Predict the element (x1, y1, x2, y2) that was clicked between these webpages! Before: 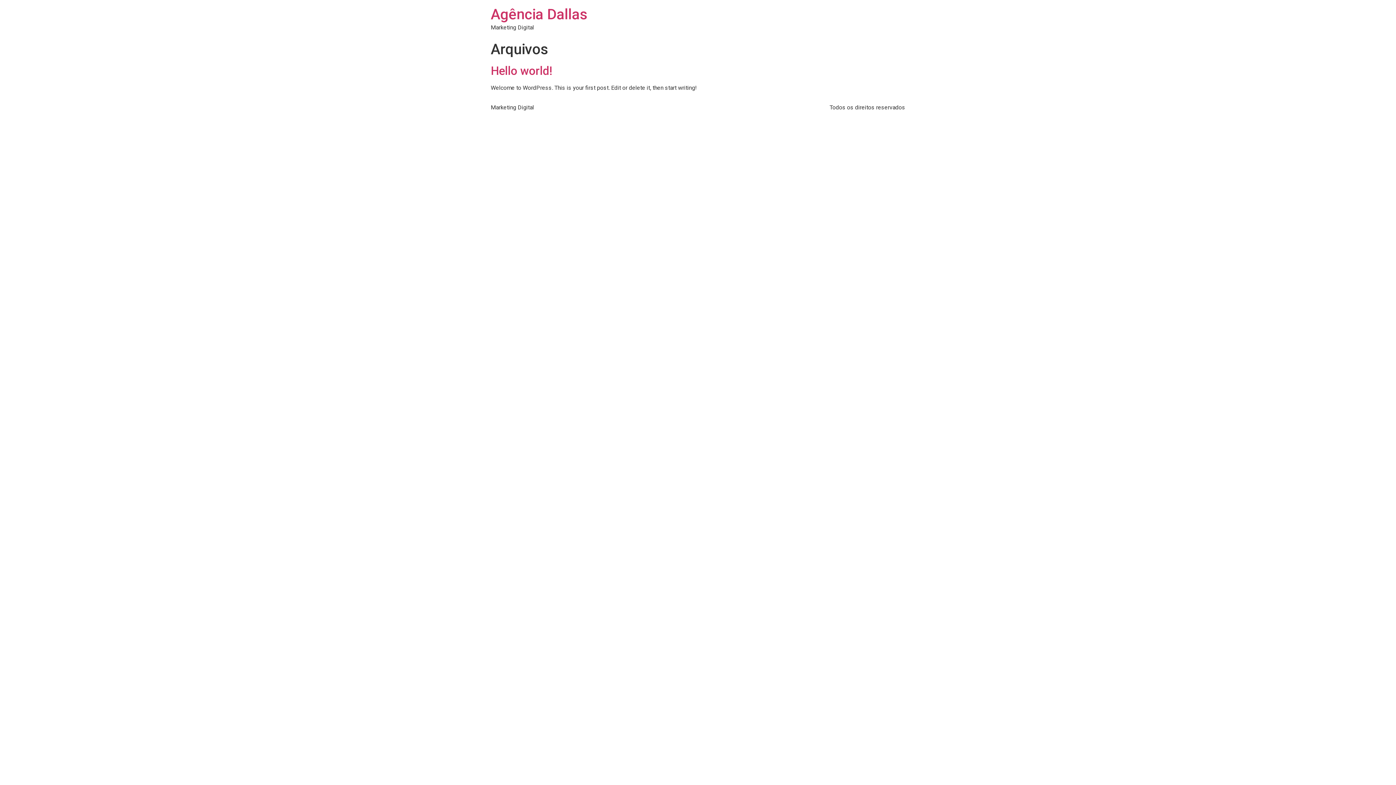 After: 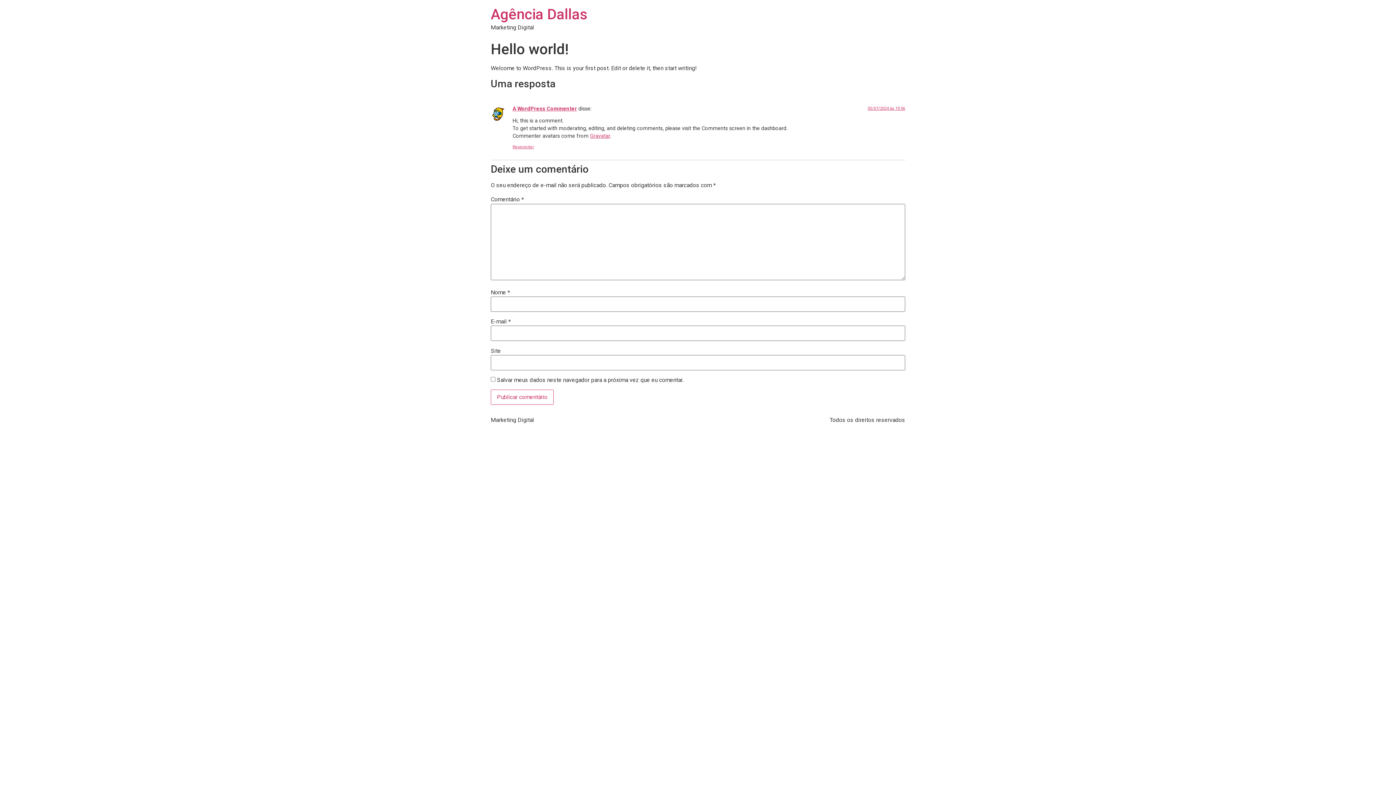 Action: bbox: (490, 64, 552, 77) label: Hello world!